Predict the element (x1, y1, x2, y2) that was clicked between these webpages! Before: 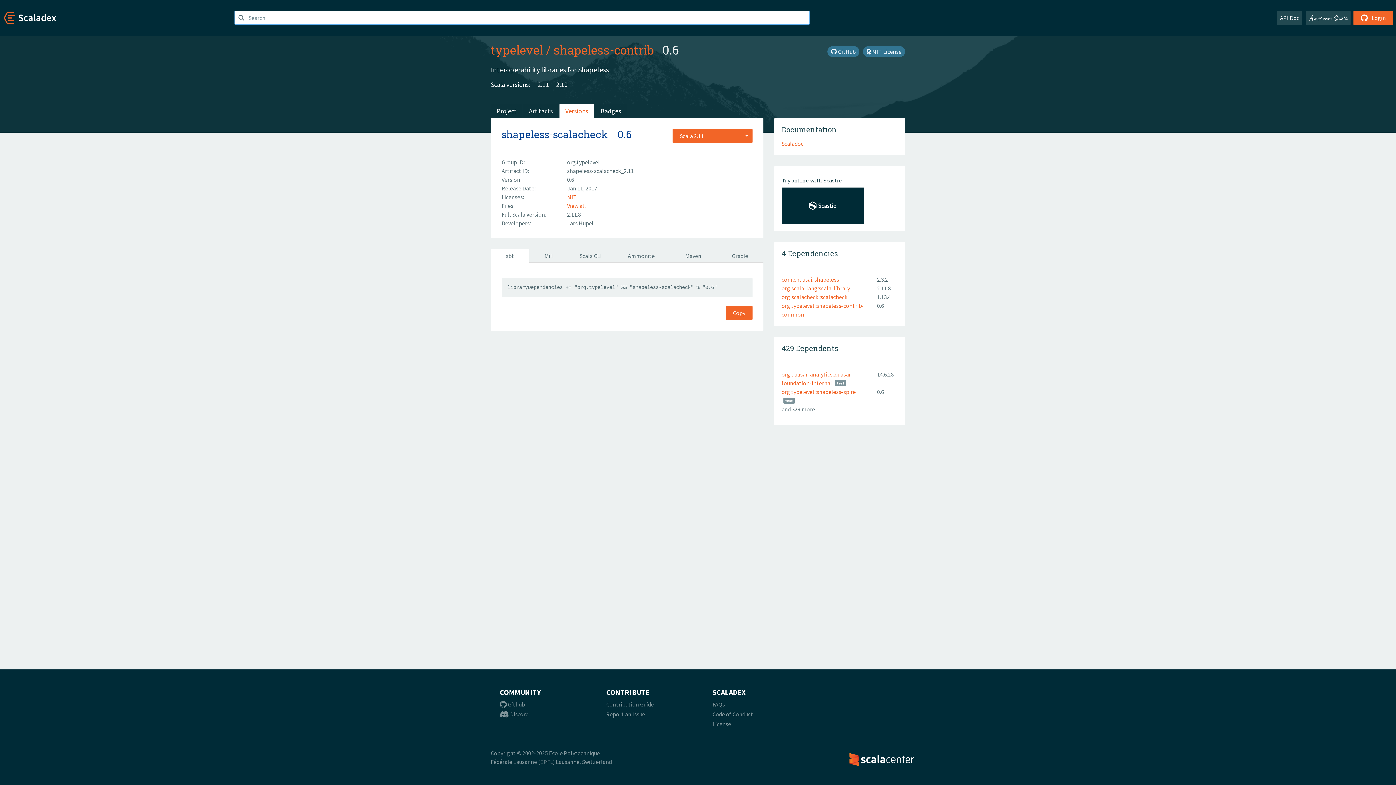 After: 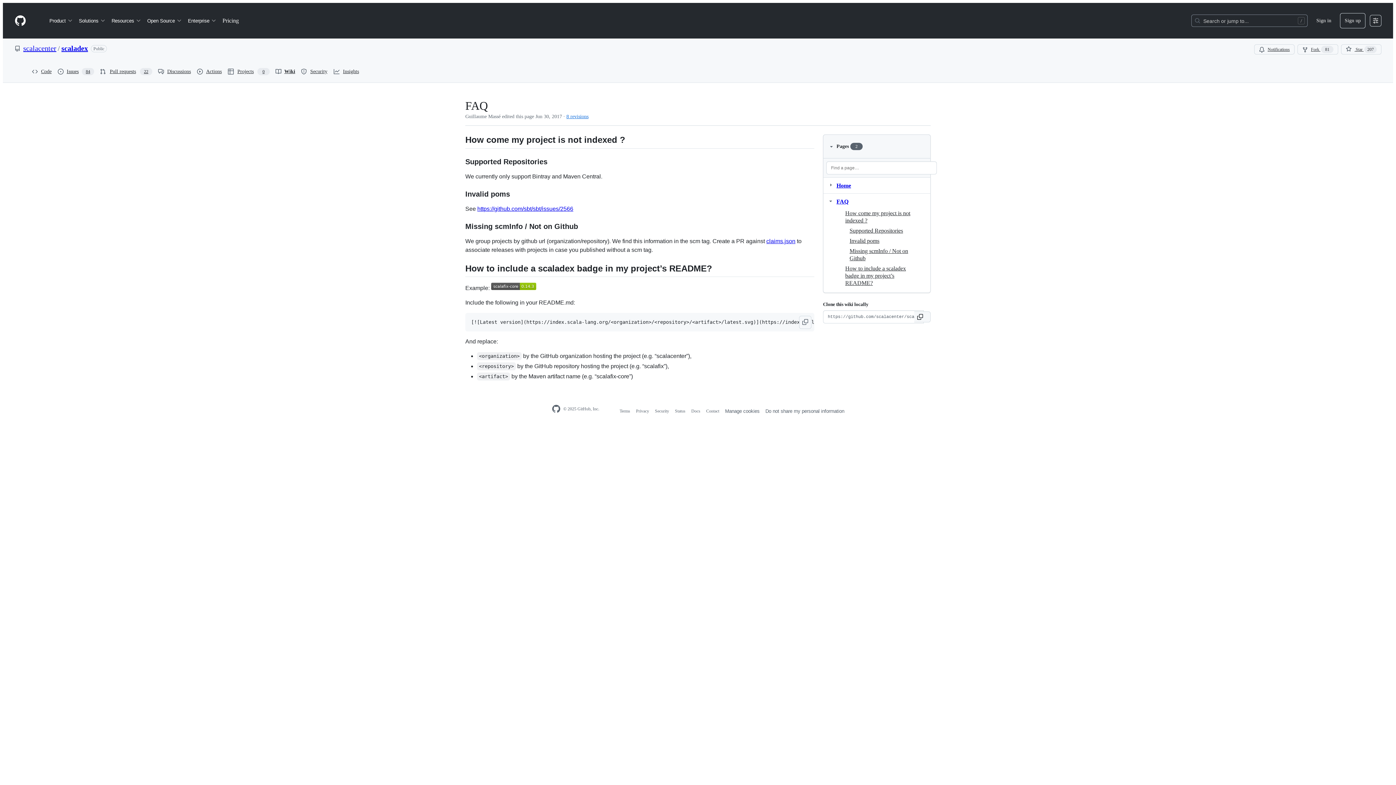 Action: bbox: (712, 701, 725, 708) label: FAQs